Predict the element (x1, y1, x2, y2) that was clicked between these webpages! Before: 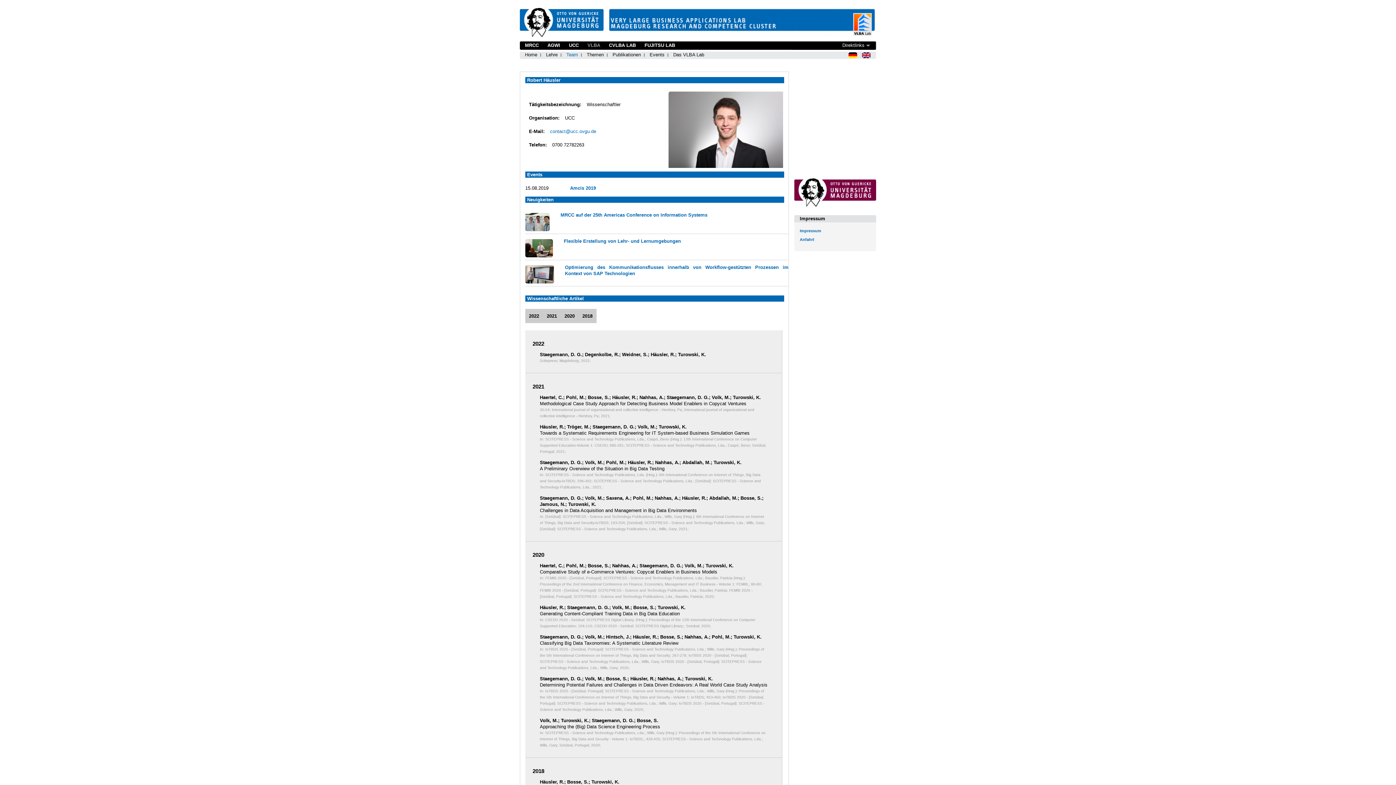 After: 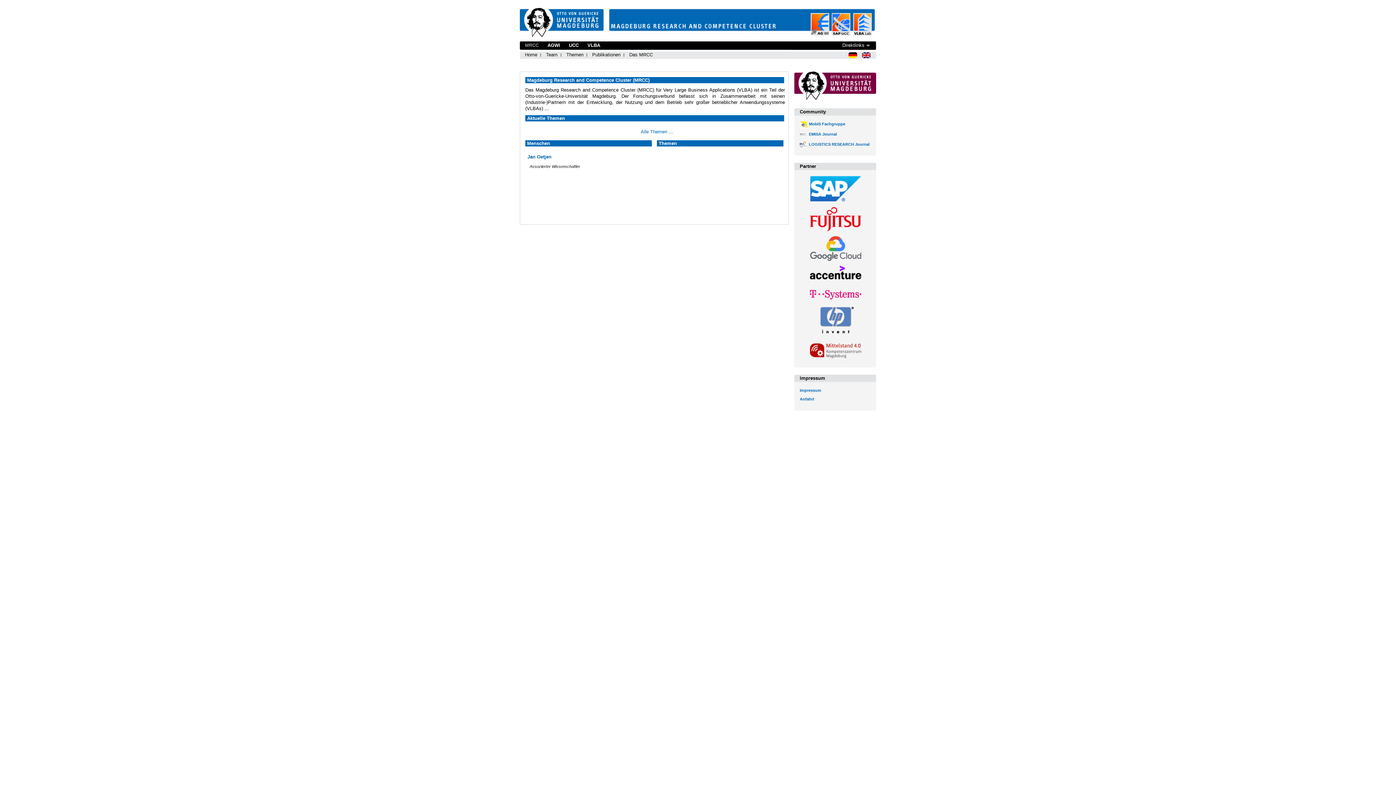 Action: bbox: (608, 32, 875, 38)